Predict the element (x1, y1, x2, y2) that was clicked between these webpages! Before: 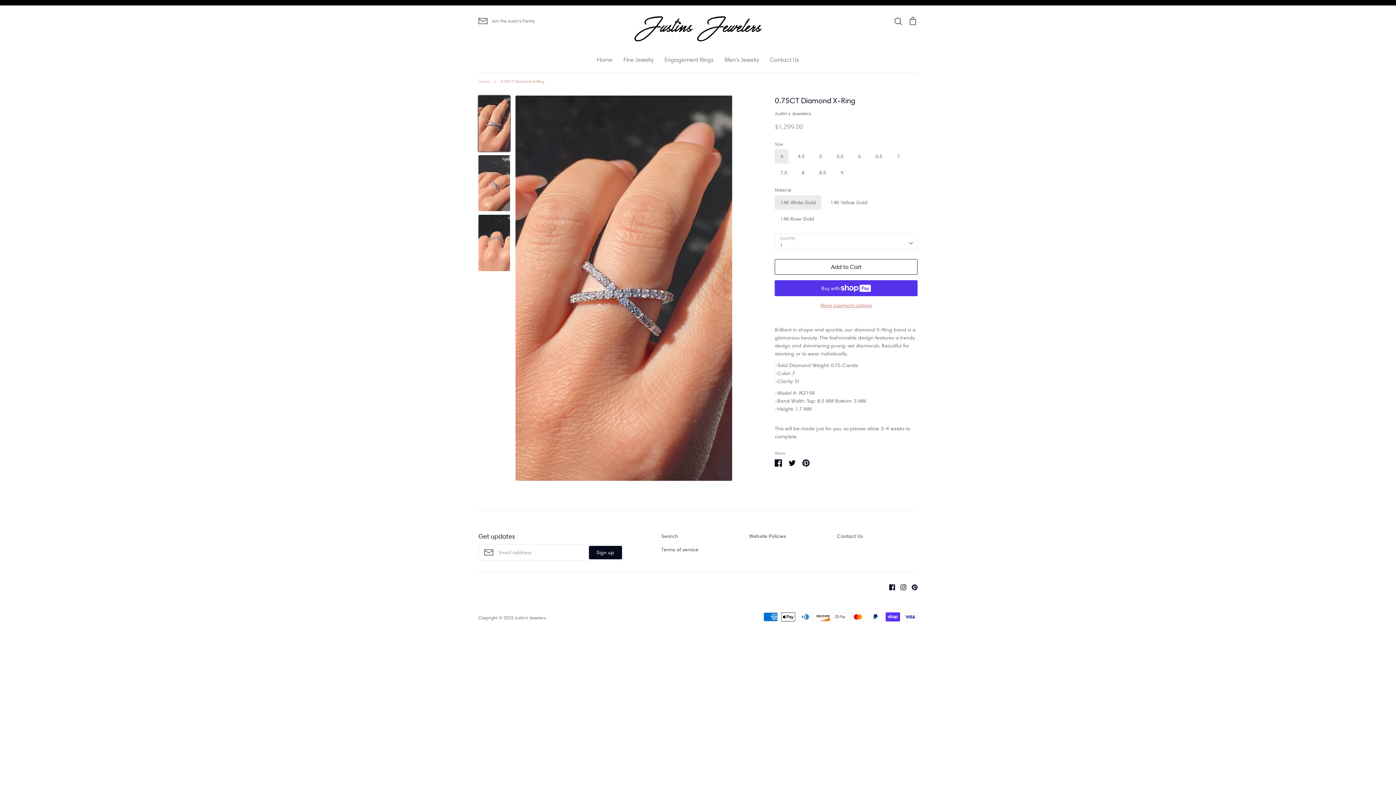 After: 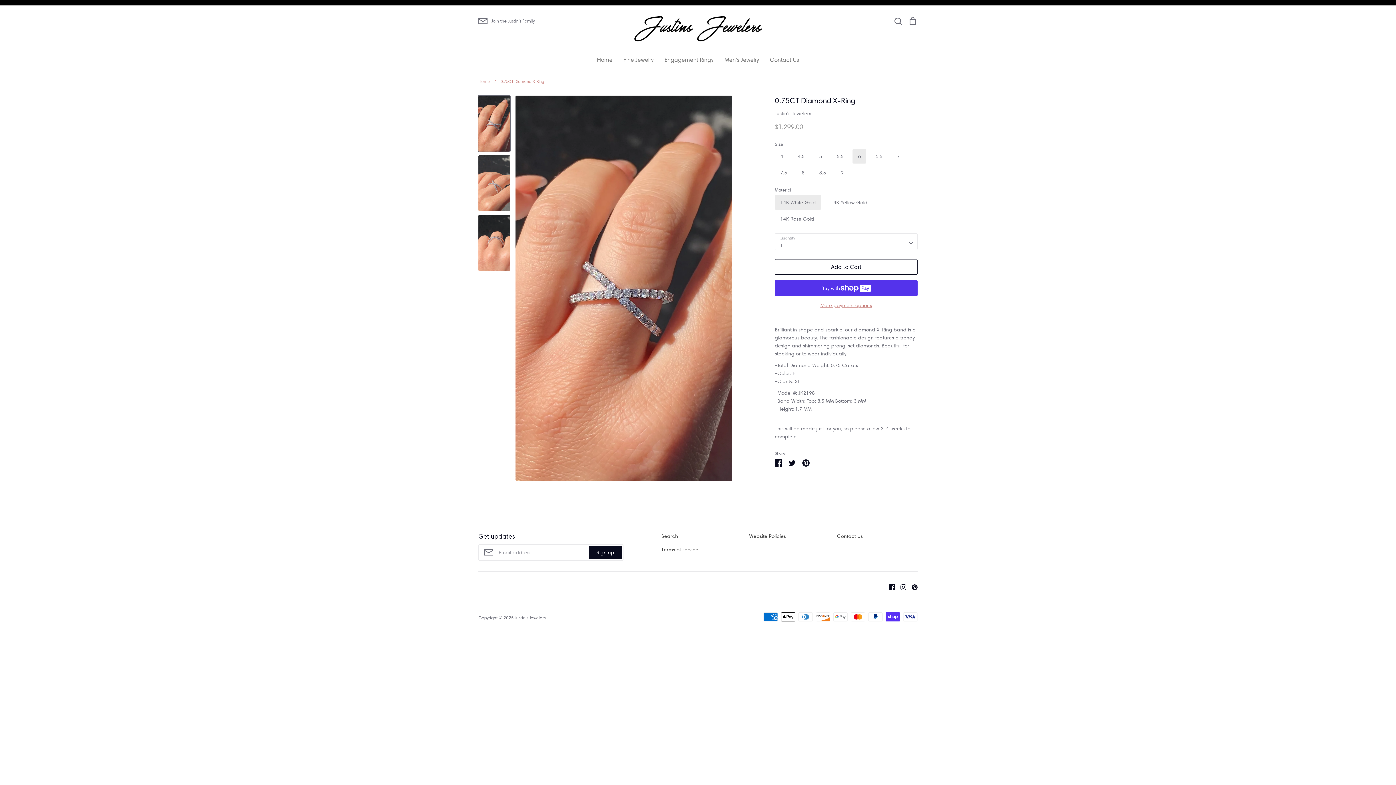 Action: label: 6 bbox: (852, 149, 866, 163)